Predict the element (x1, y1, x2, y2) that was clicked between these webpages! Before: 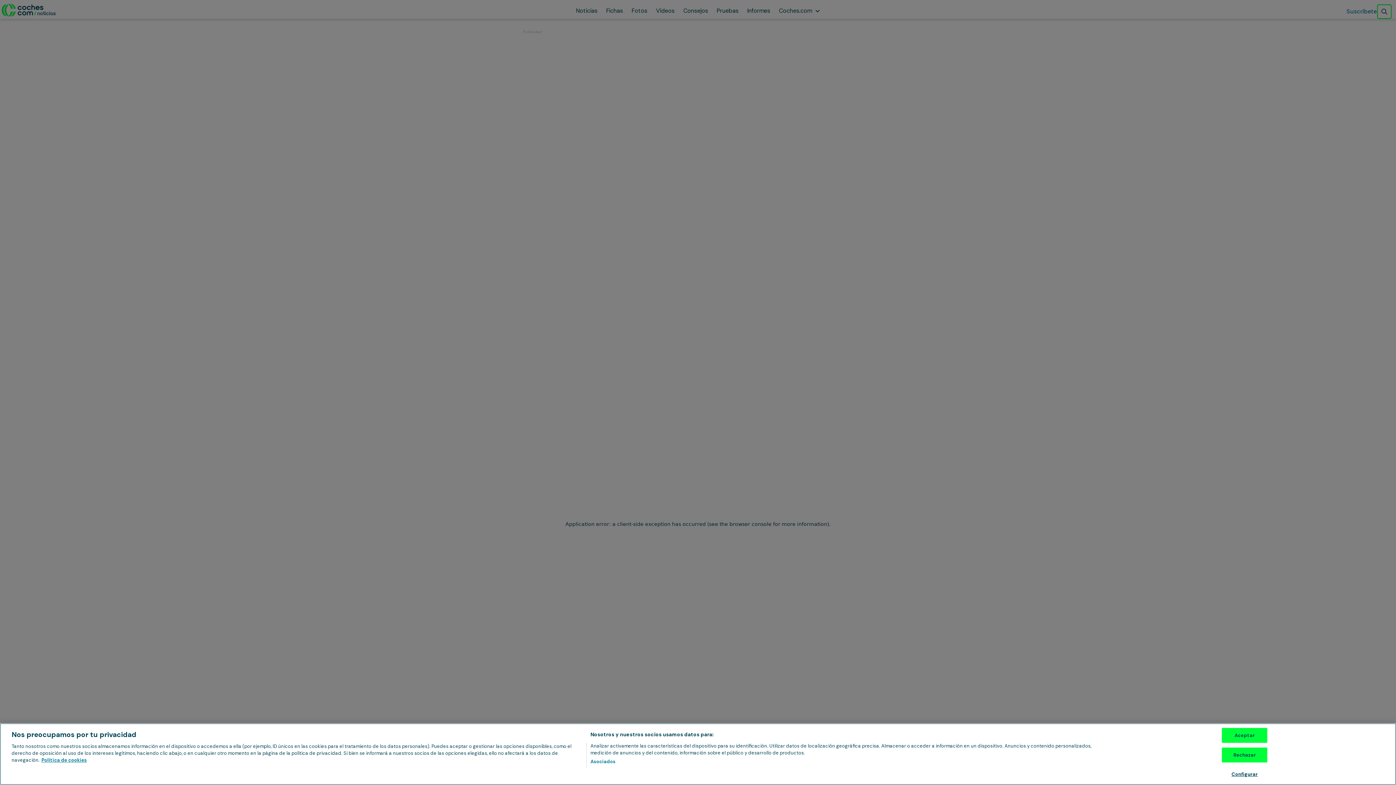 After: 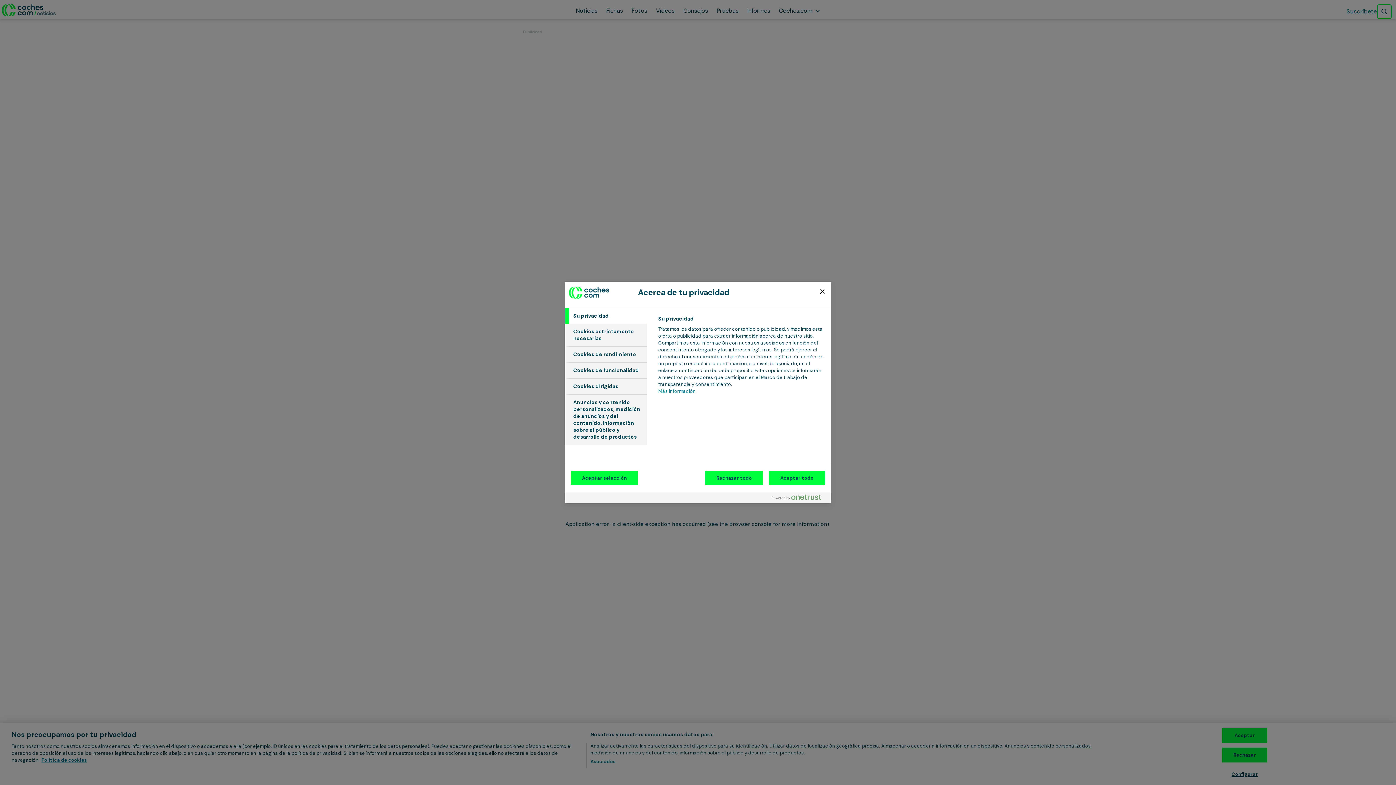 Action: bbox: (1222, 767, 1267, 781) label: Configurar